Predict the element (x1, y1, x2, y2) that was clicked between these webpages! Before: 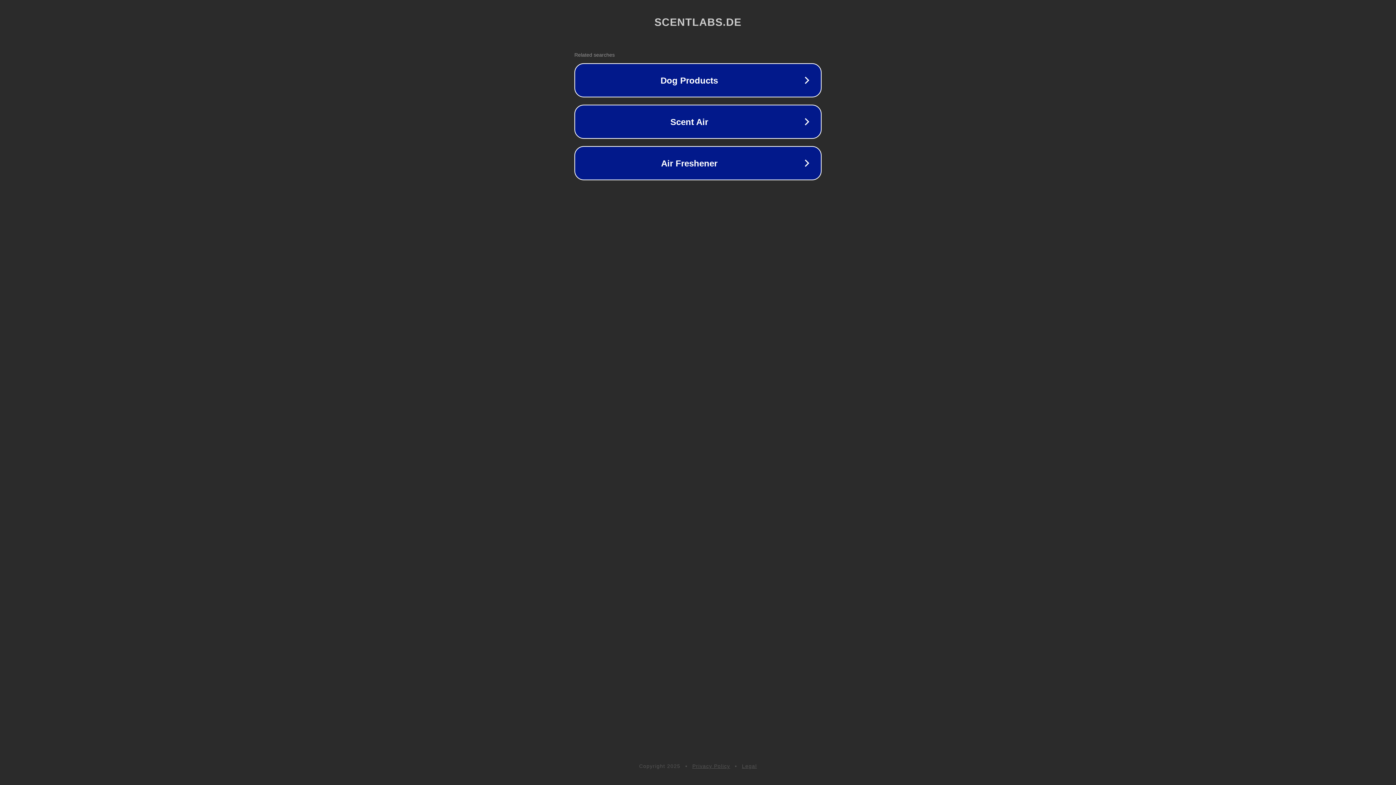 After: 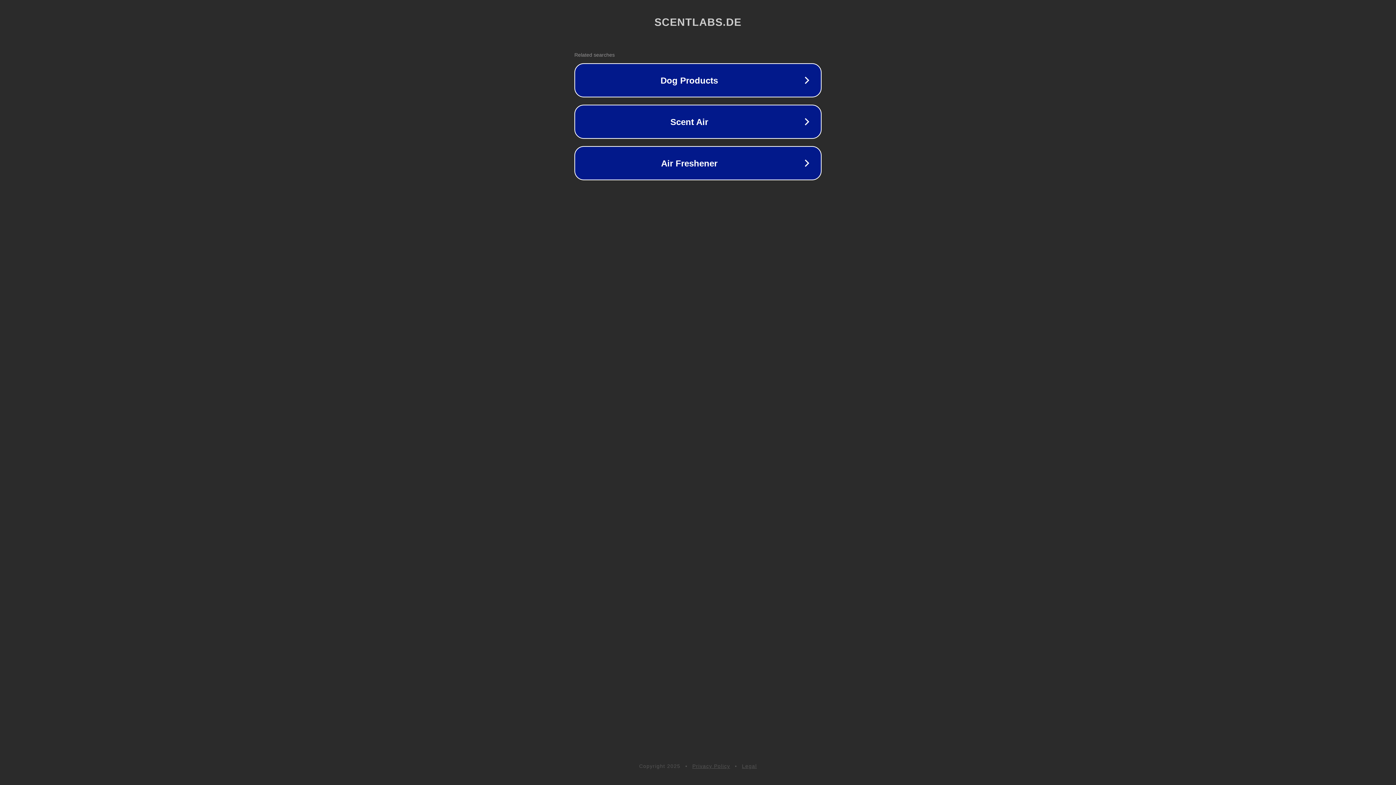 Action: bbox: (692, 763, 730, 769) label: Privacy Policy